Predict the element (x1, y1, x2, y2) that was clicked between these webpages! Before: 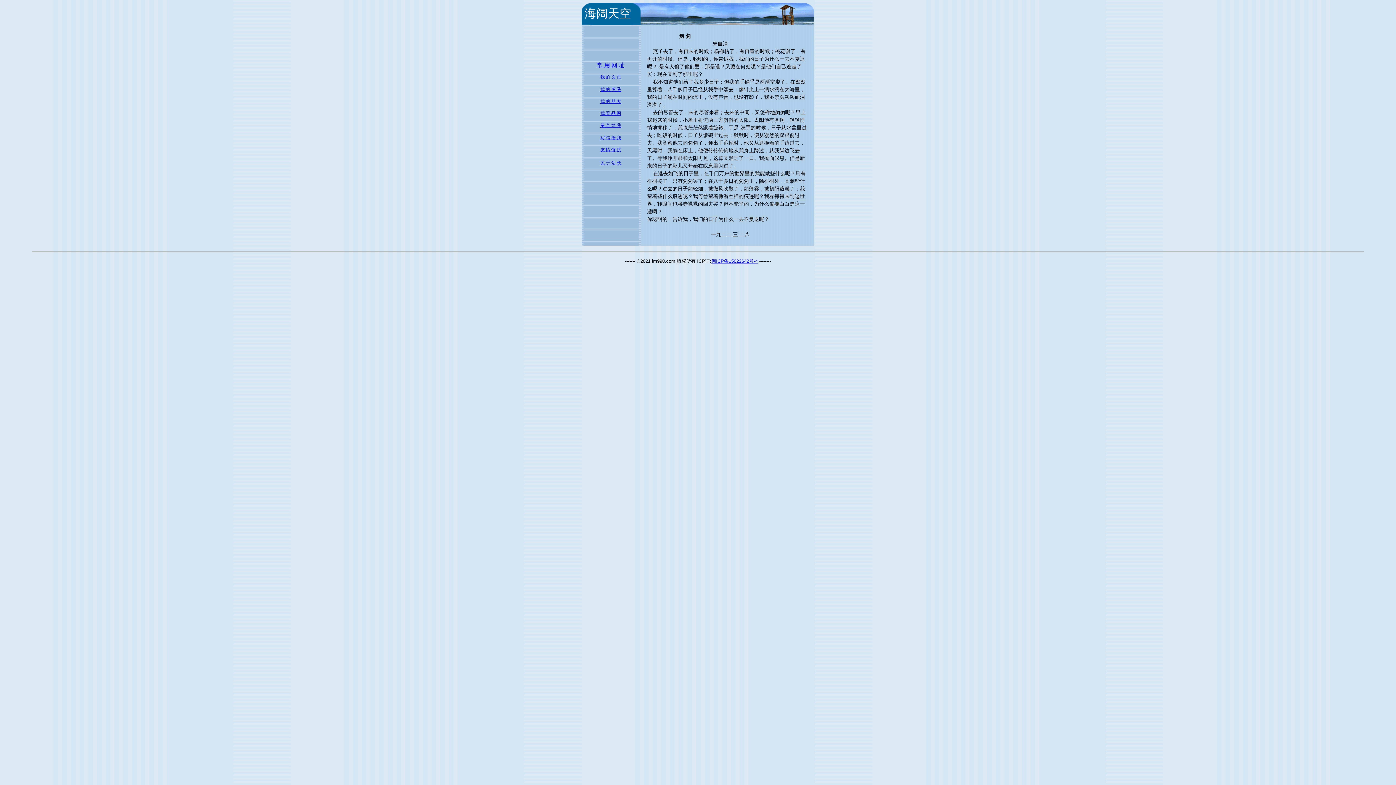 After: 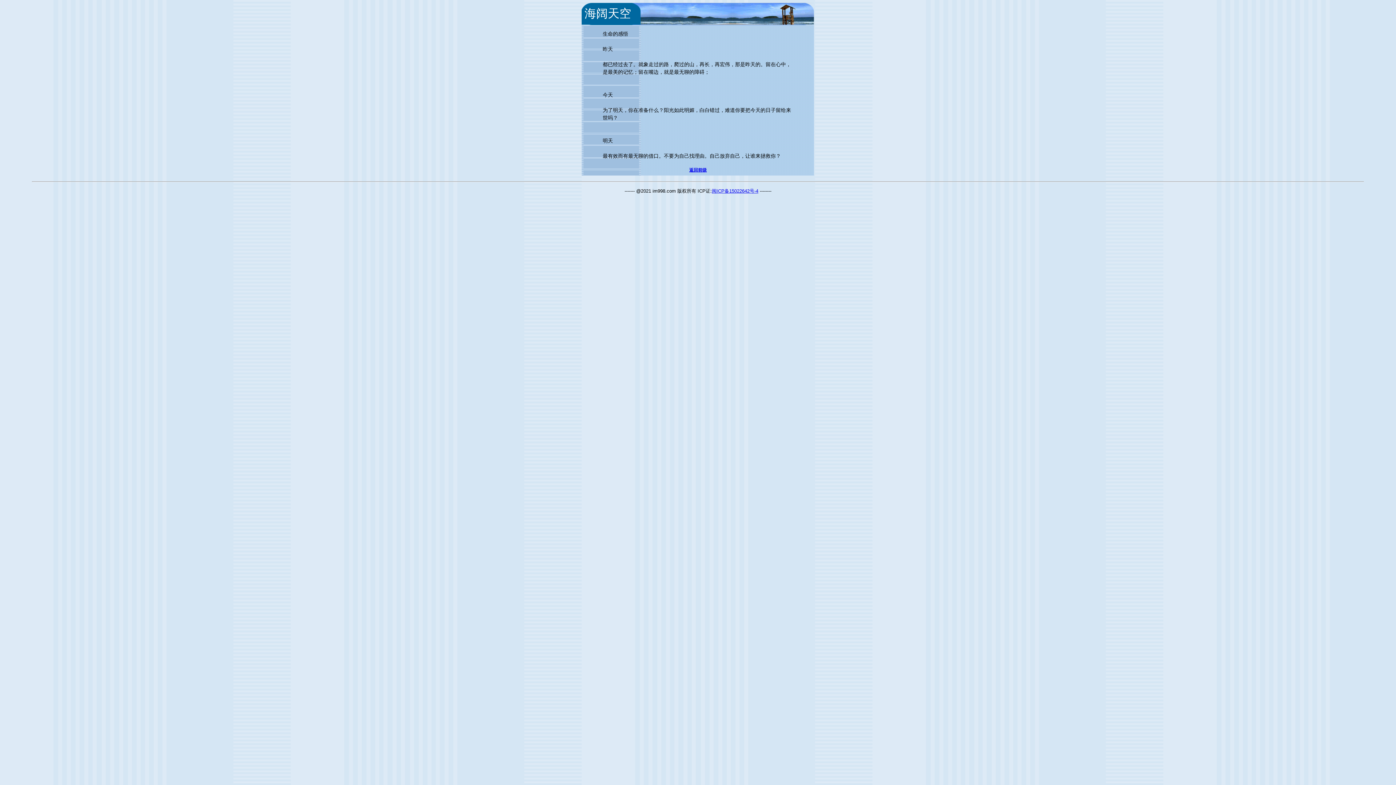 Action: label: 我 的 感 受 bbox: (600, 86, 621, 92)